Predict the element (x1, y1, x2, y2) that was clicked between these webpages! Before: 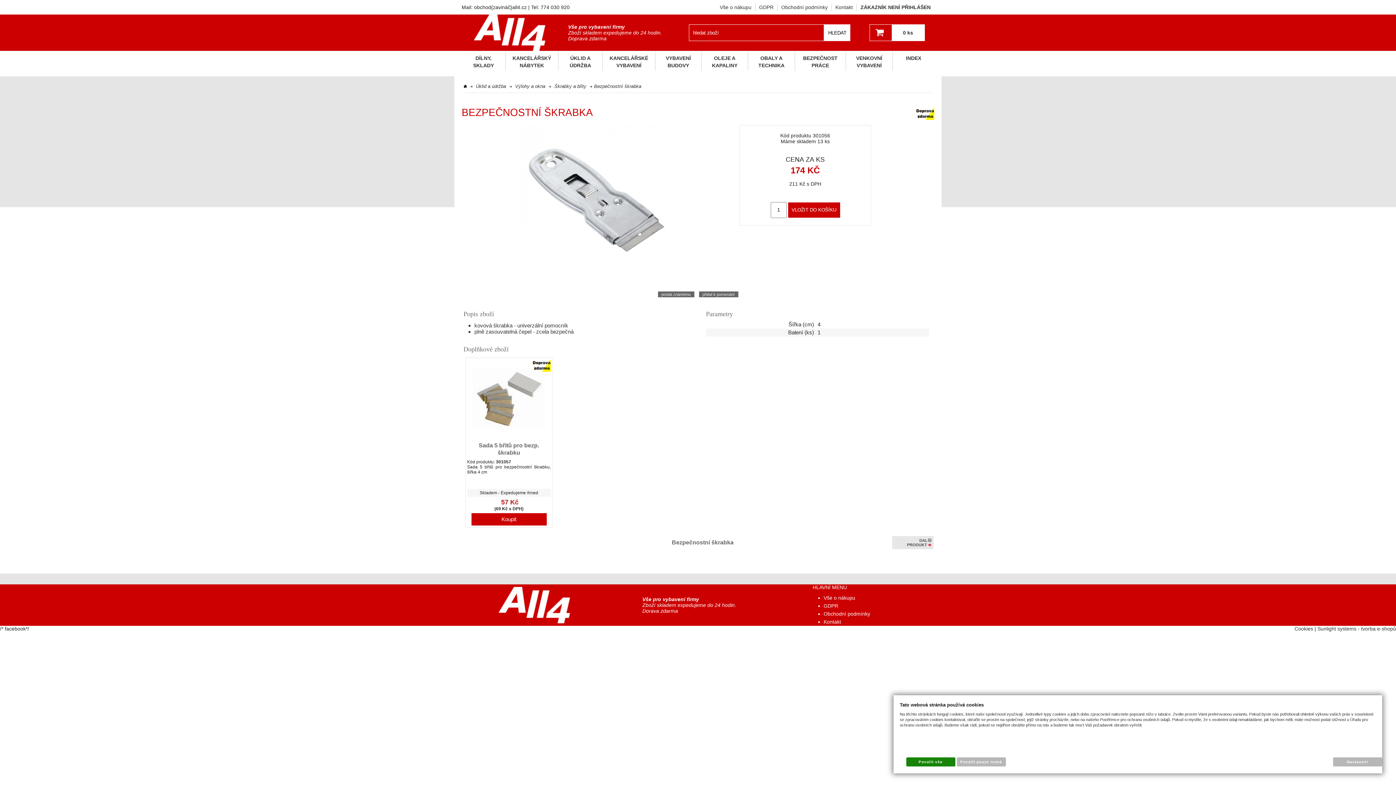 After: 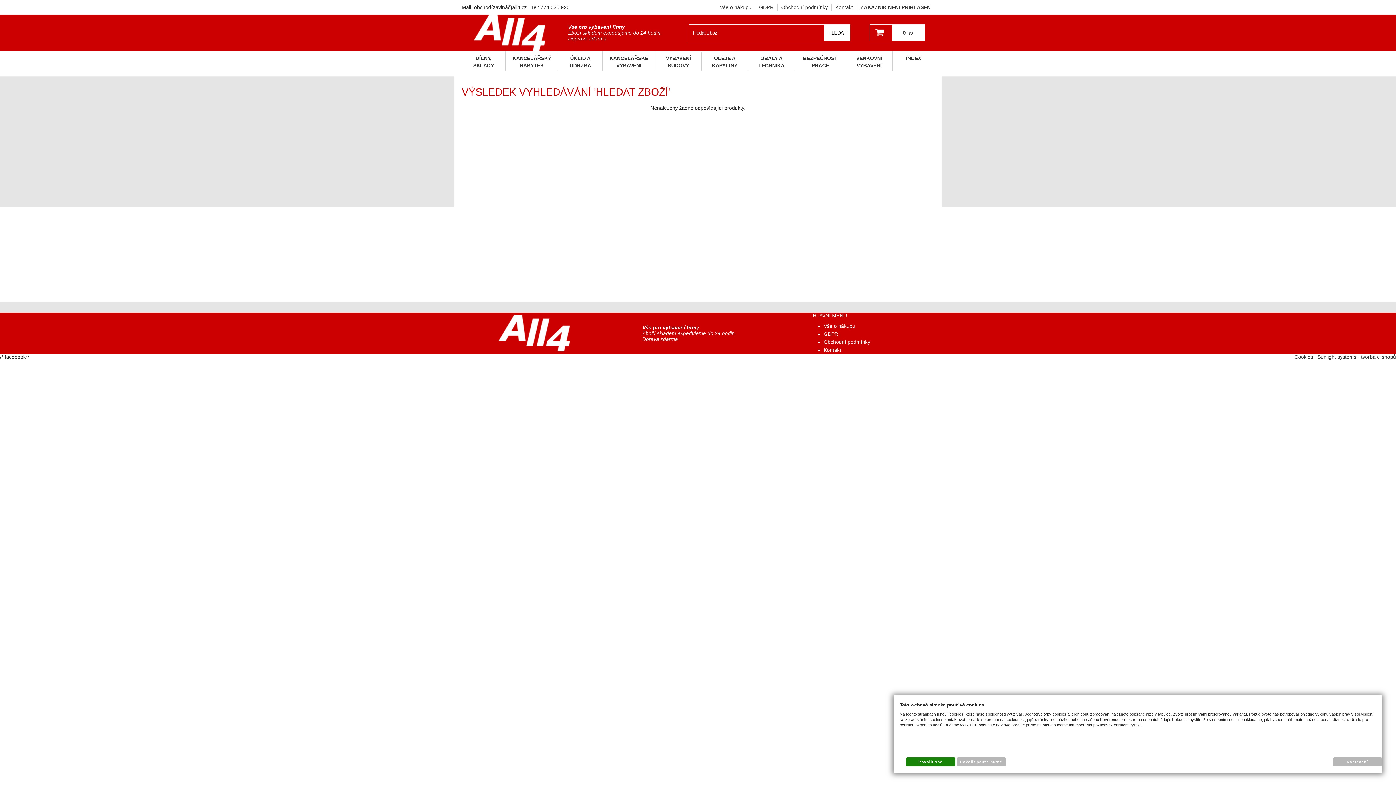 Action: bbox: (824, 24, 850, 41) label: HLEDAT